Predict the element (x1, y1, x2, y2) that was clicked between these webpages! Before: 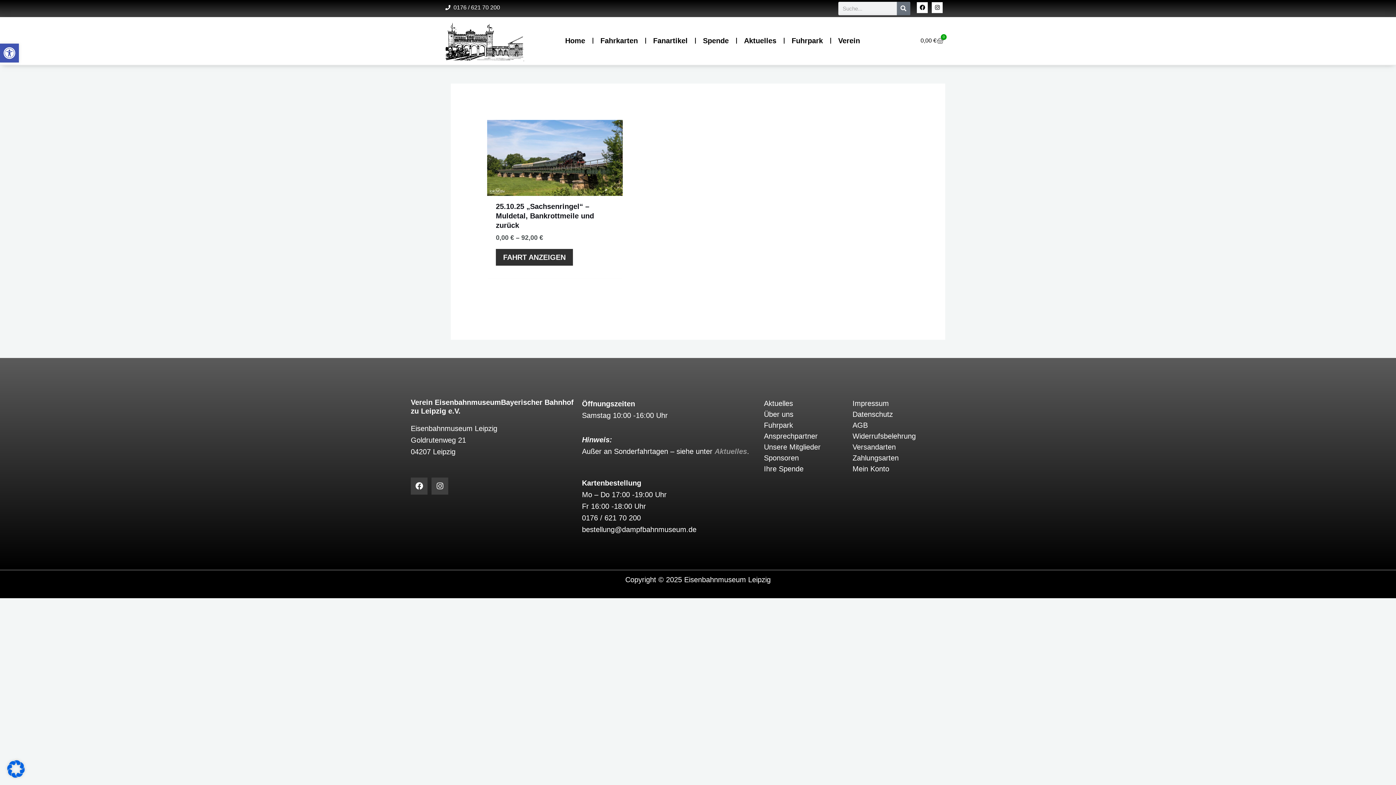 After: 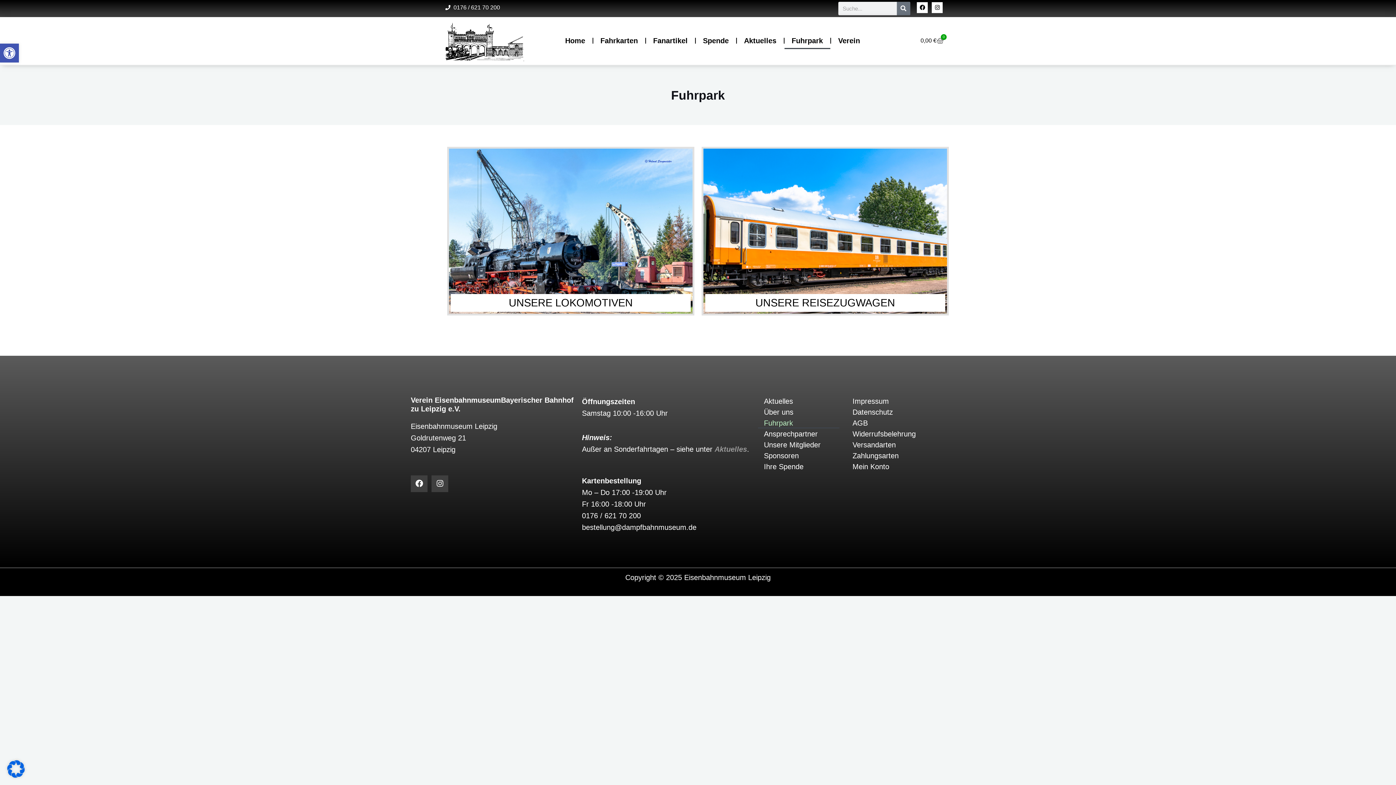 Action: label: Fuhrpark bbox: (784, 32, 830, 49)